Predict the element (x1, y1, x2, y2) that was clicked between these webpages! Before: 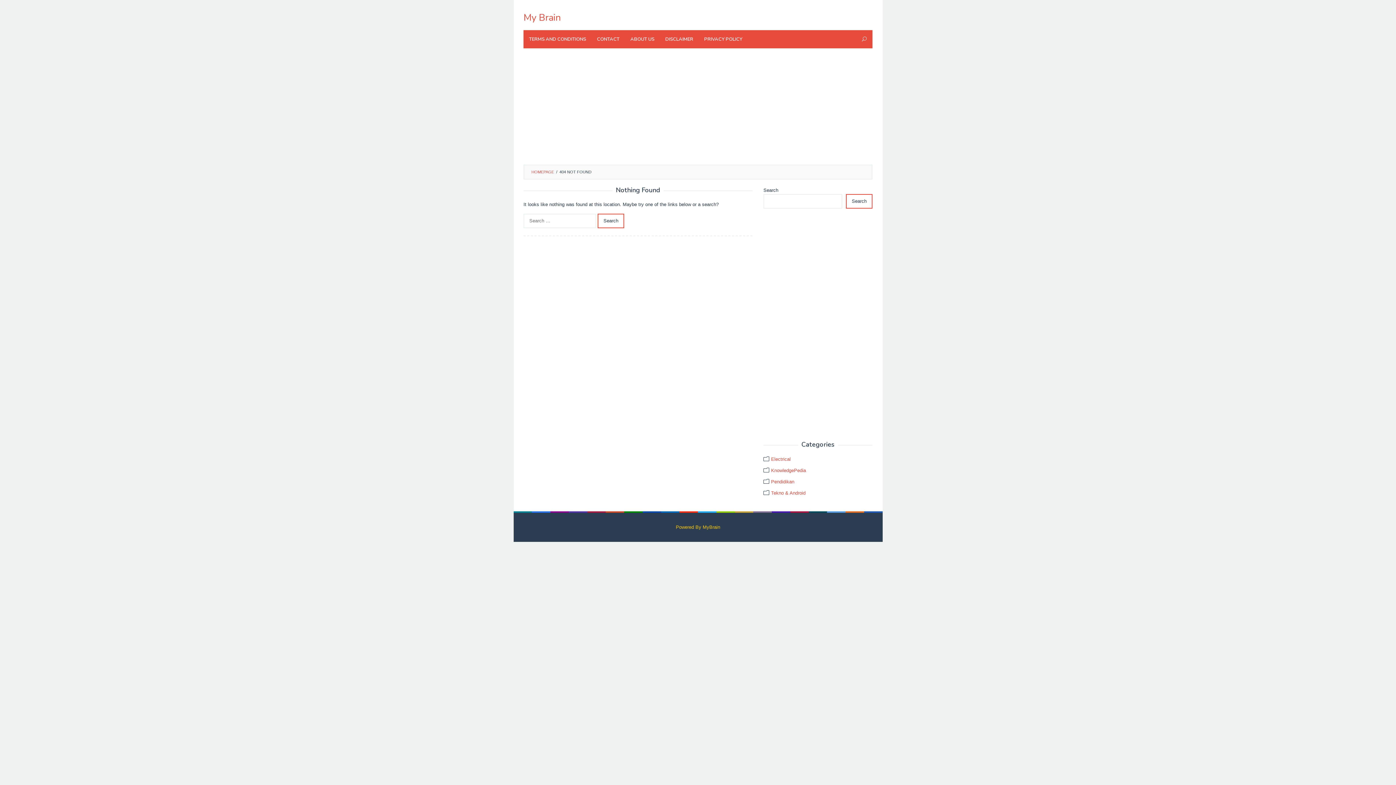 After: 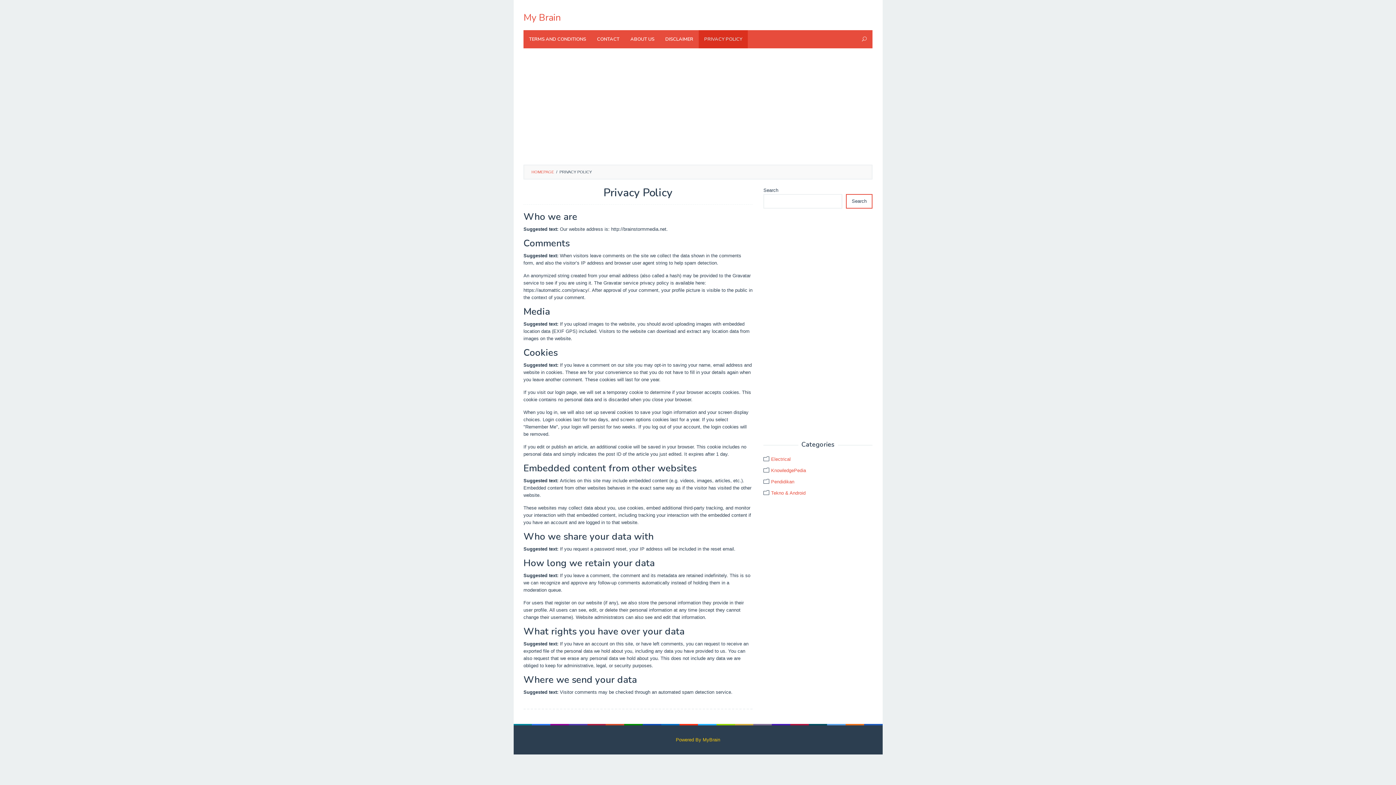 Action: bbox: (698, 30, 748, 48) label: PRIVACY POLICY